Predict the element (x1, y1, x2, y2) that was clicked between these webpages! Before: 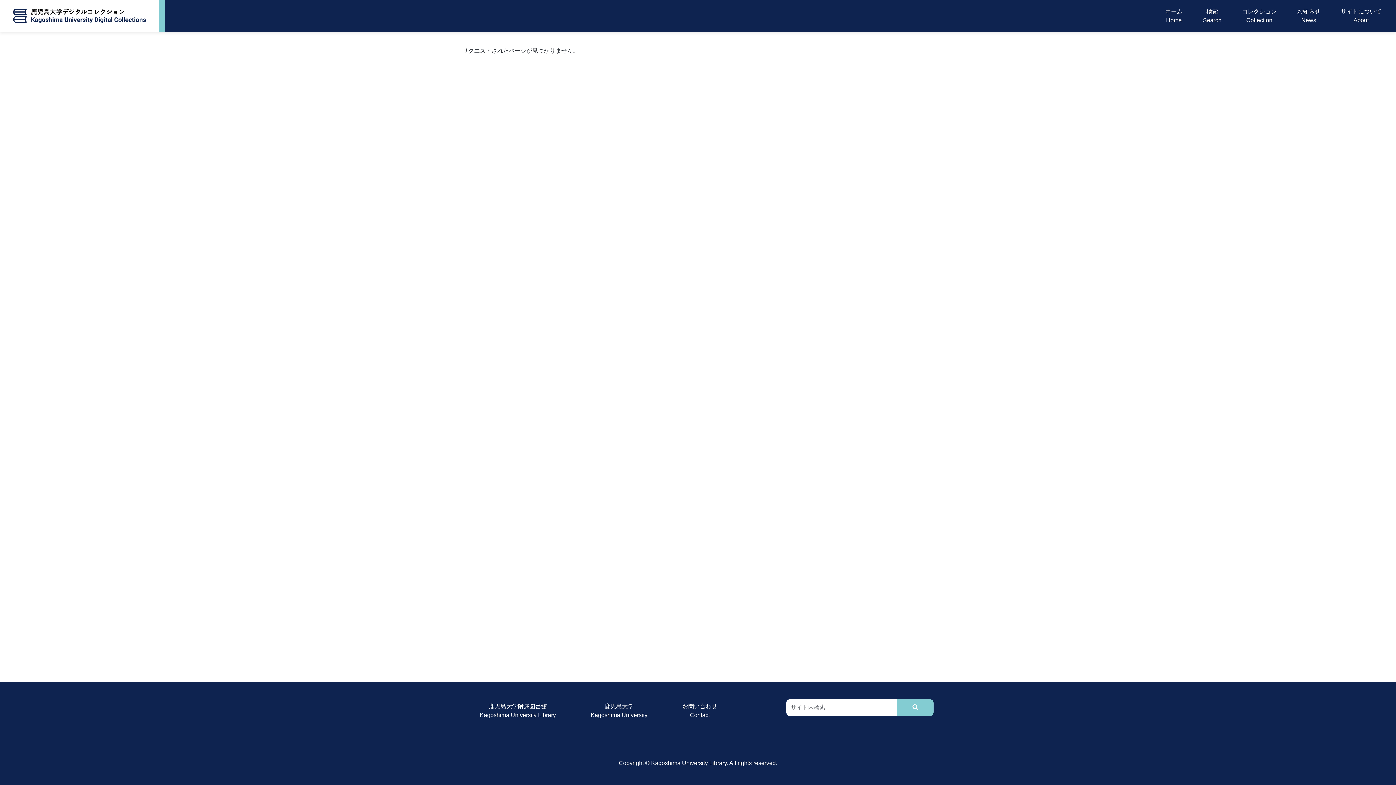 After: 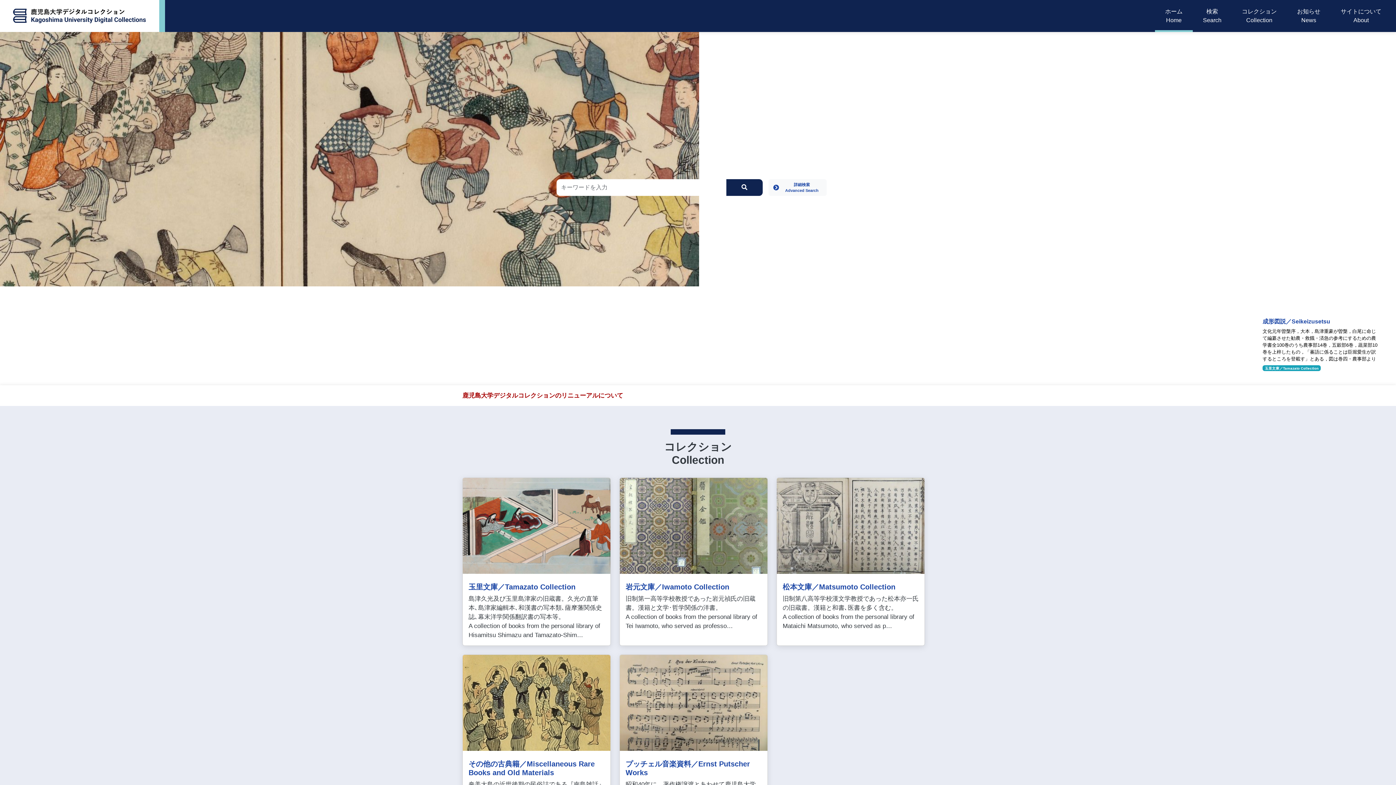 Action: label: ホーム
Home bbox: (1162, 4, 1185, 27)